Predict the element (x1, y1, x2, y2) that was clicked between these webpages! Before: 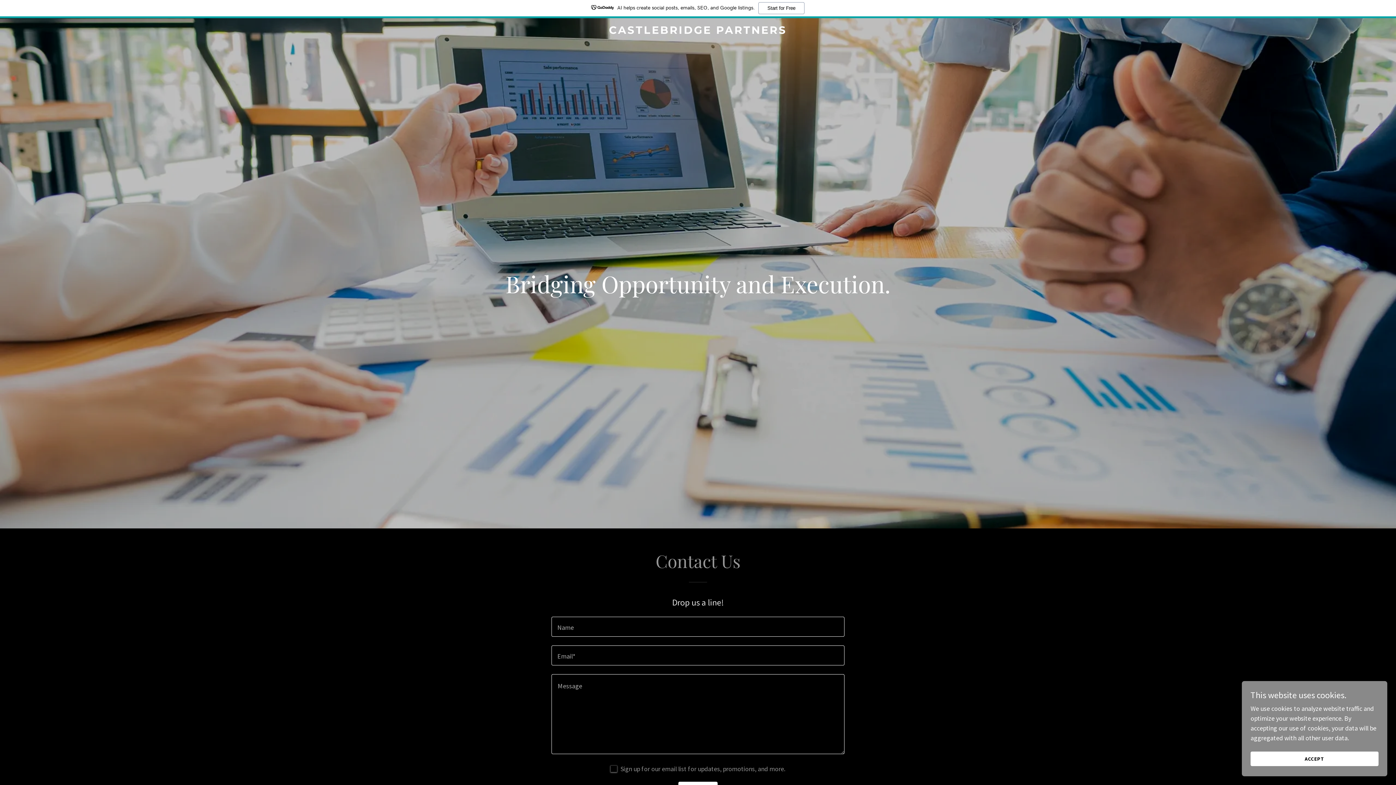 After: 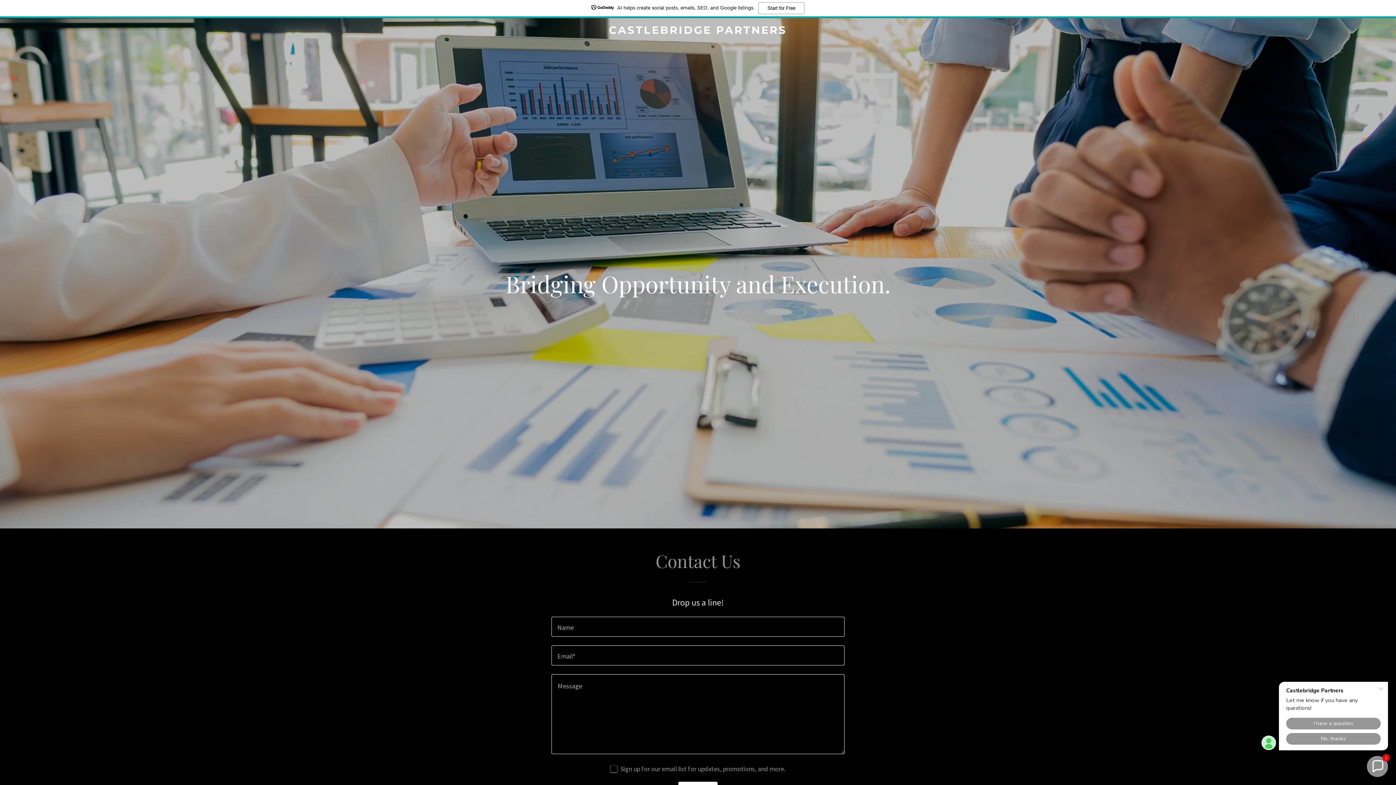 Action: label: ACCEPT bbox: (1250, 752, 1378, 766)